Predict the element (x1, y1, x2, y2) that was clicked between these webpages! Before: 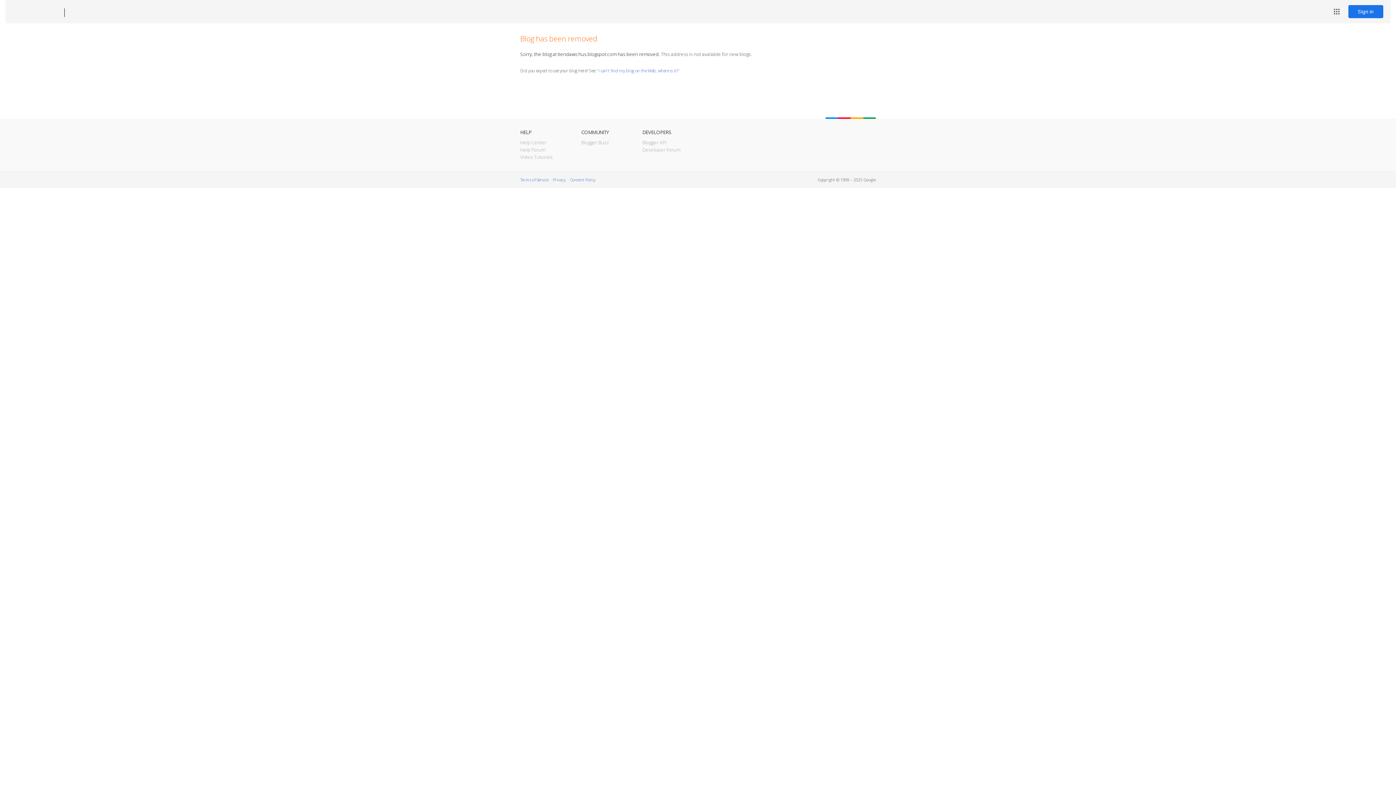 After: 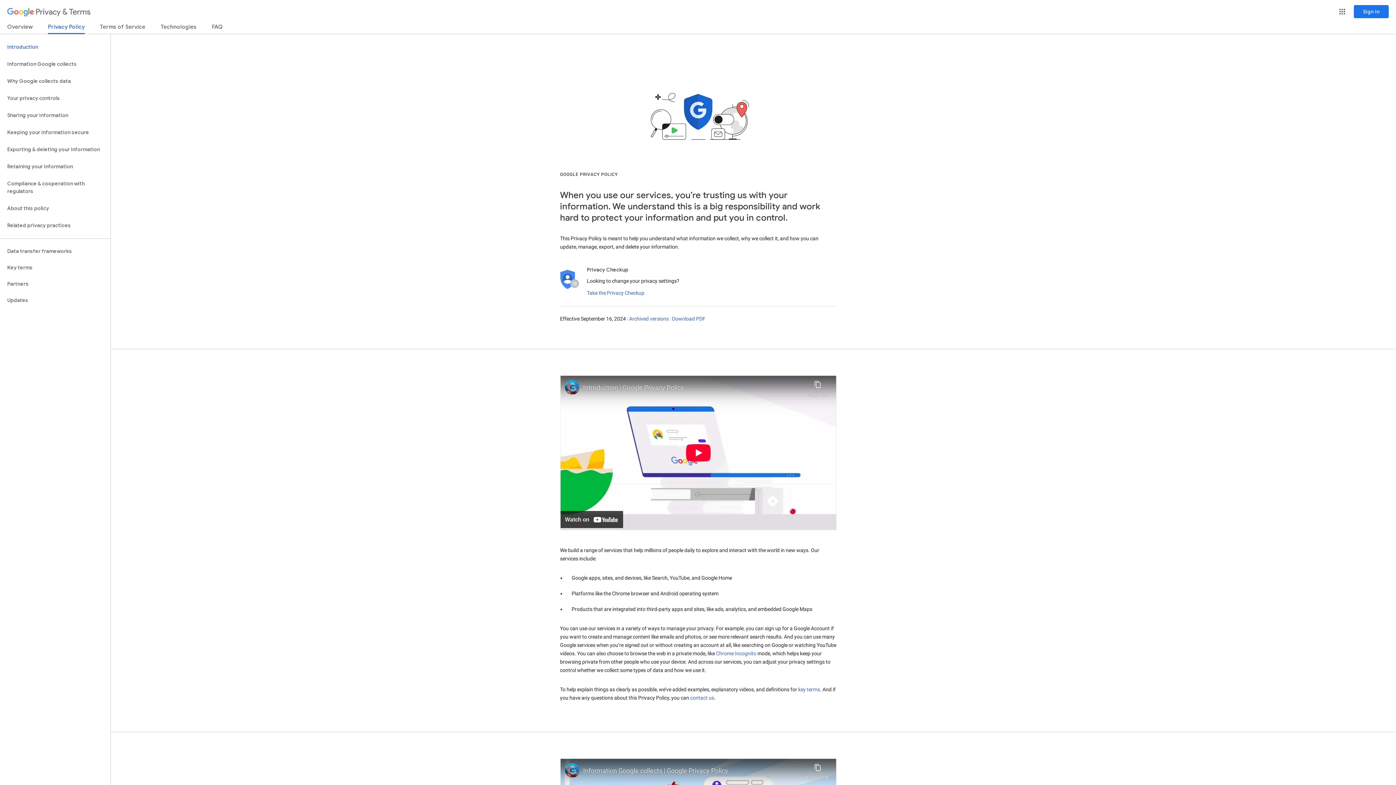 Action: bbox: (553, 177, 565, 182) label: Privacy